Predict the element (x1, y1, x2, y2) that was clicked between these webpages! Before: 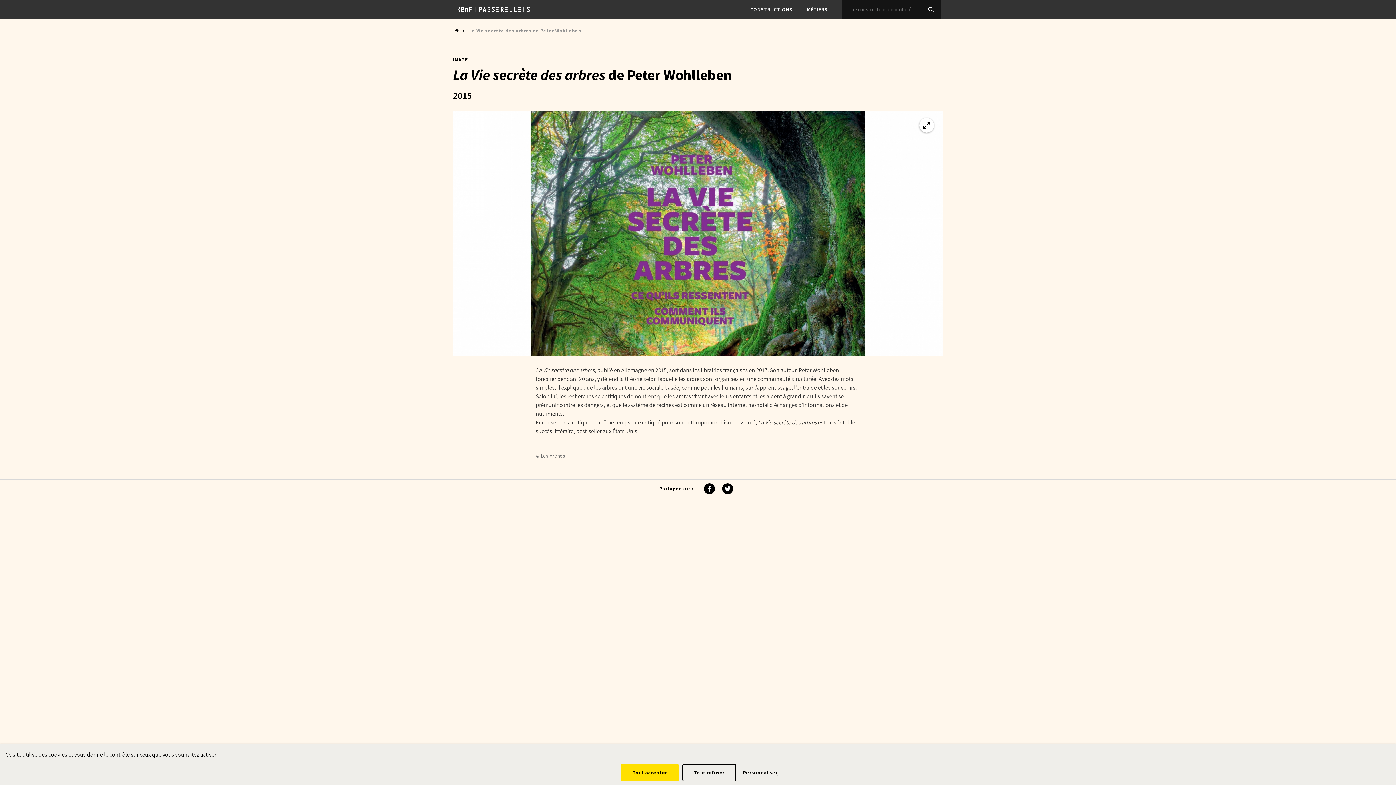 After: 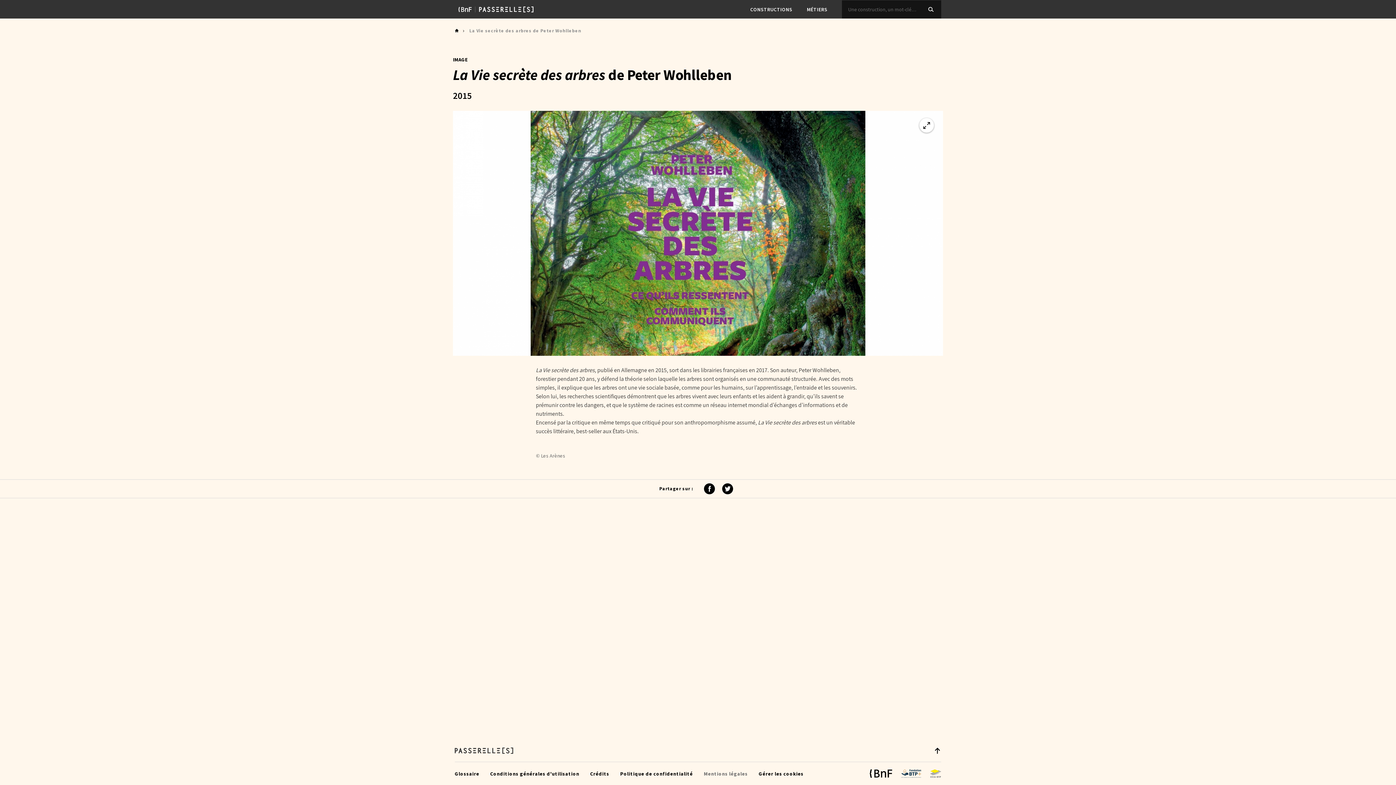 Action: label: Cookies : Tout refuser bbox: (682, 764, 736, 781)